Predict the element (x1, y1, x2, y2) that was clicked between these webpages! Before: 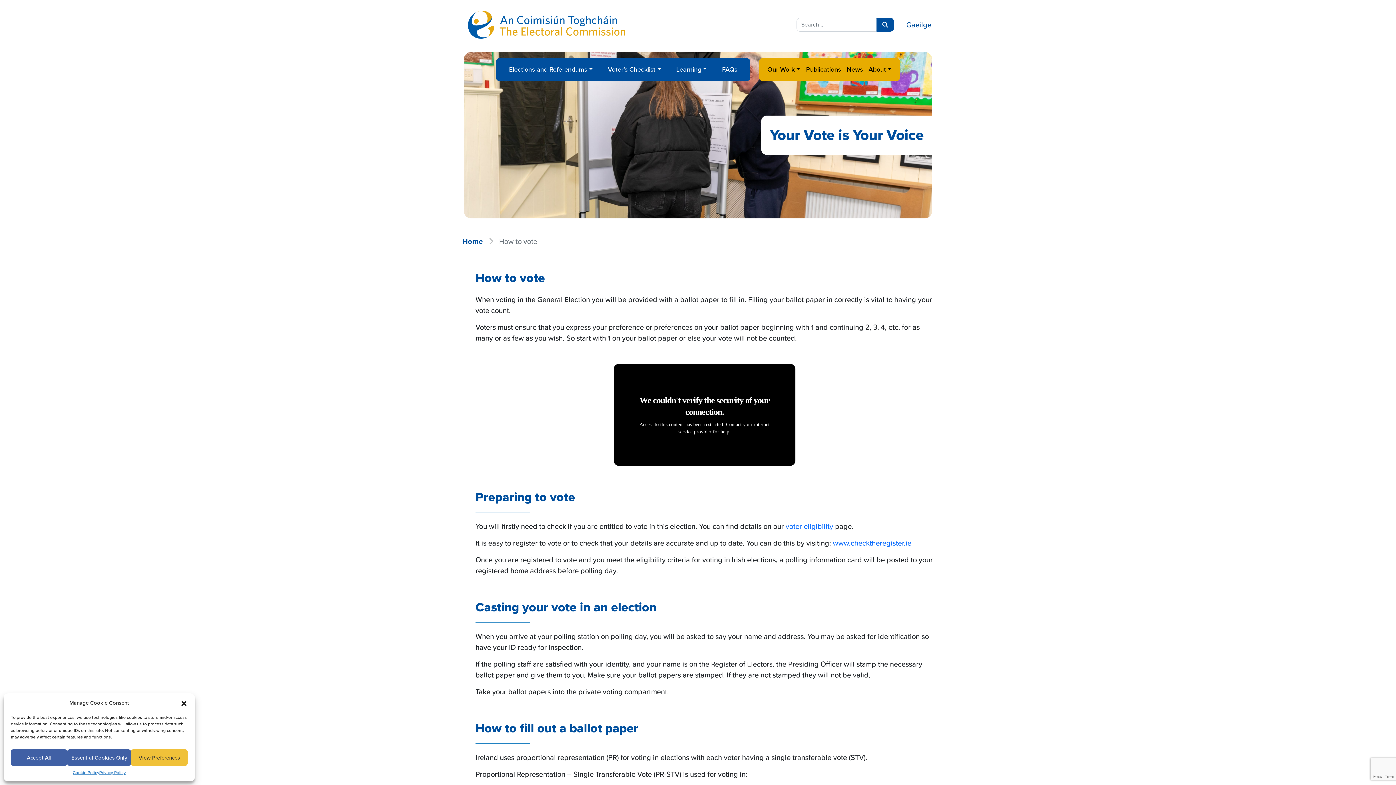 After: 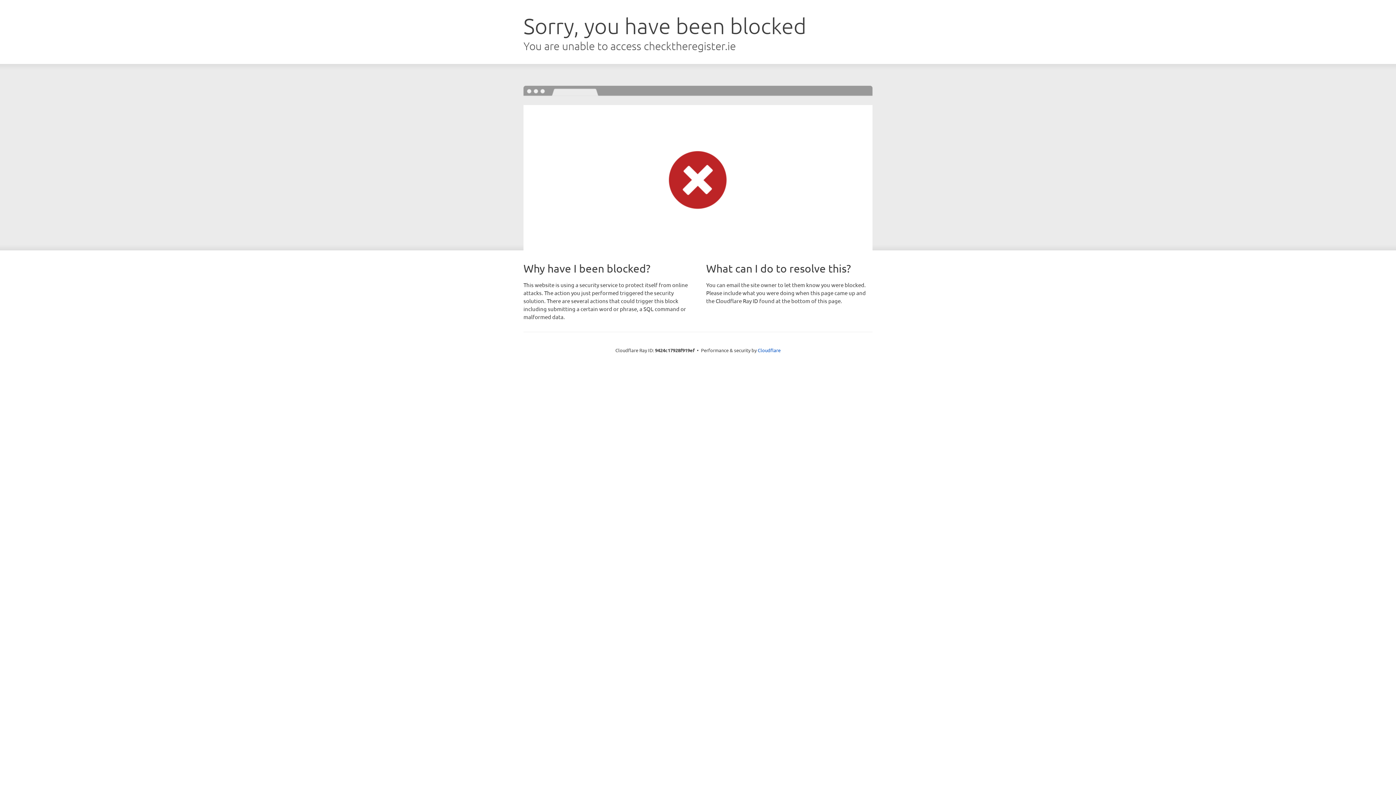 Action: bbox: (833, 537, 911, 548) label: www.checktheregister.ie